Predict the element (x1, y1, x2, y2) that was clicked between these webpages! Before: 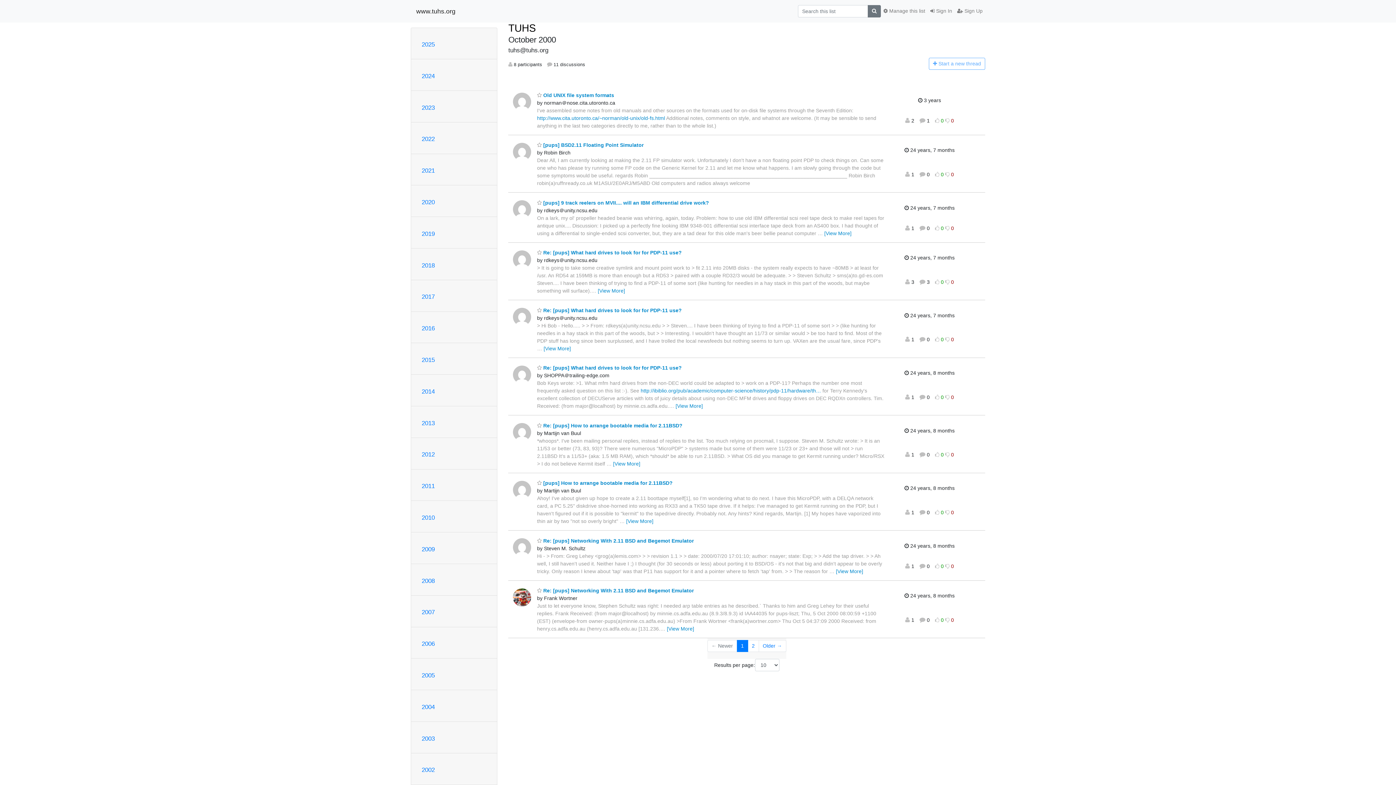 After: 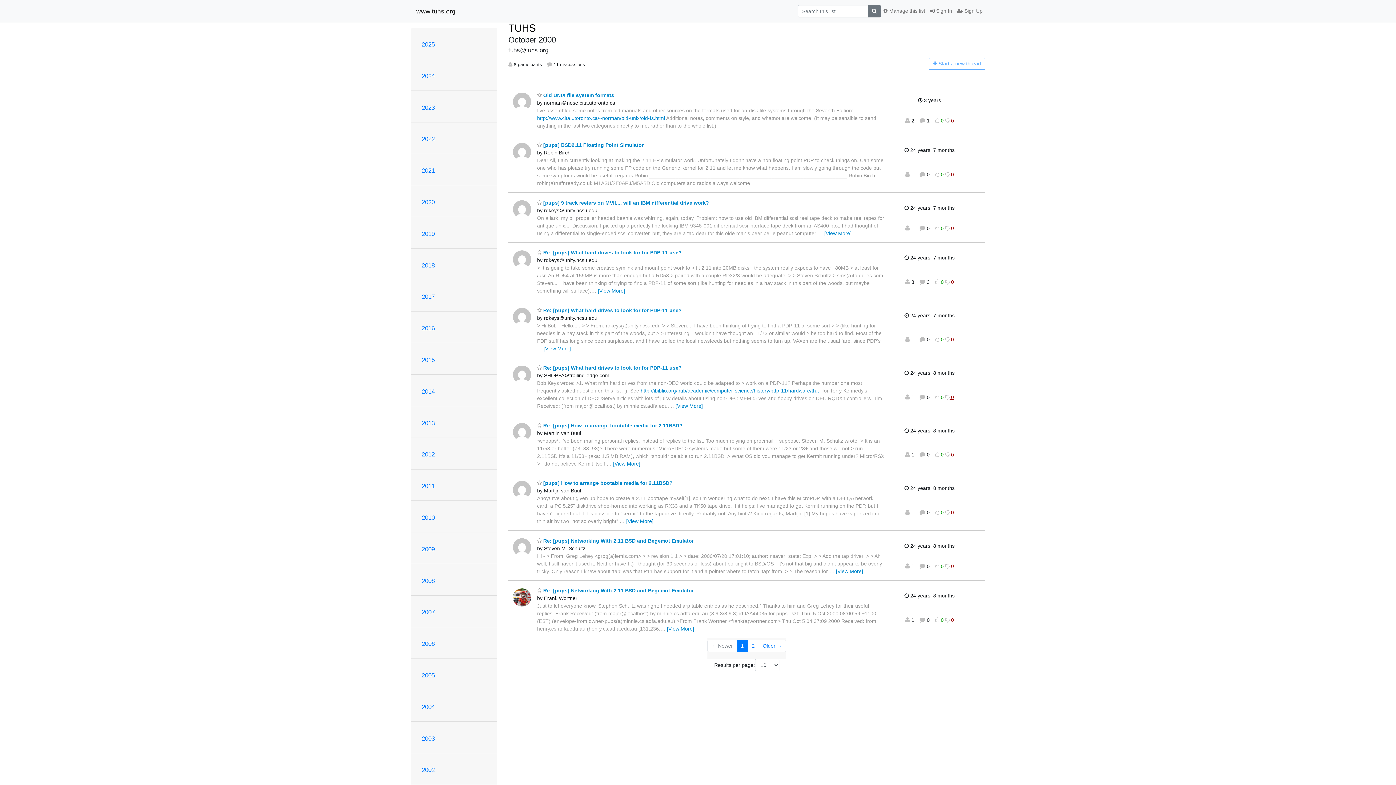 Action: label:  0 bbox: (945, 394, 954, 400)